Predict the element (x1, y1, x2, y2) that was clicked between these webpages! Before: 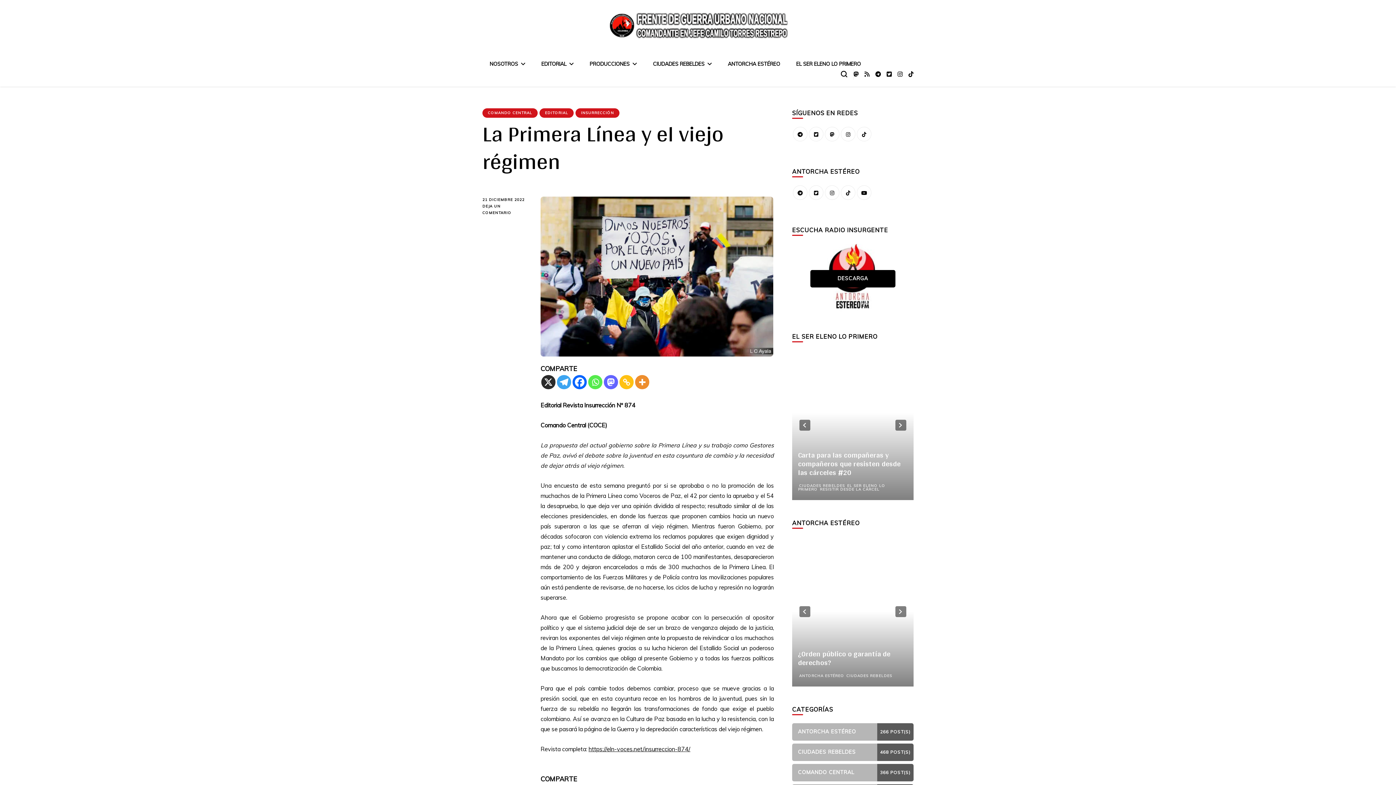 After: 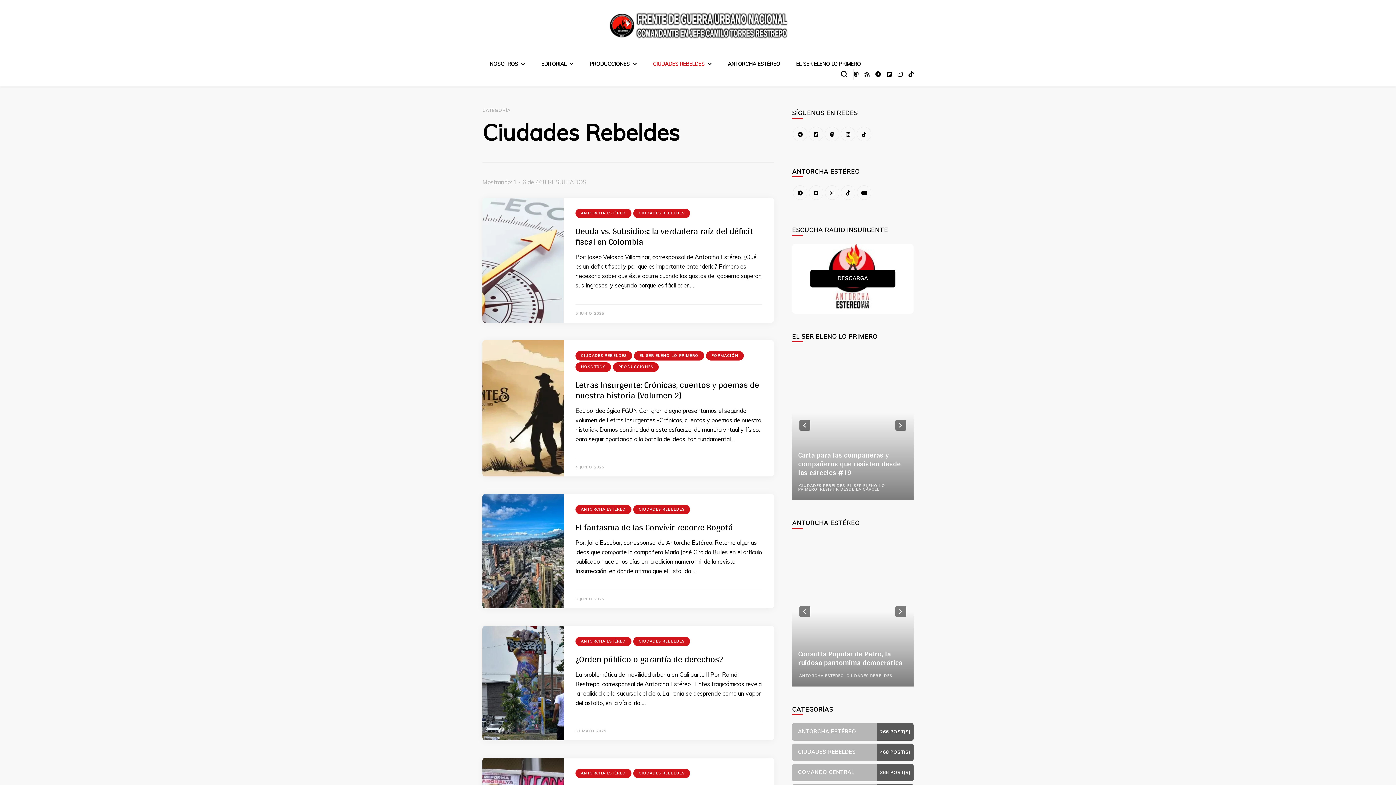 Action: label: CIUDADES REBELDES bbox: (653, 60, 712, 67)